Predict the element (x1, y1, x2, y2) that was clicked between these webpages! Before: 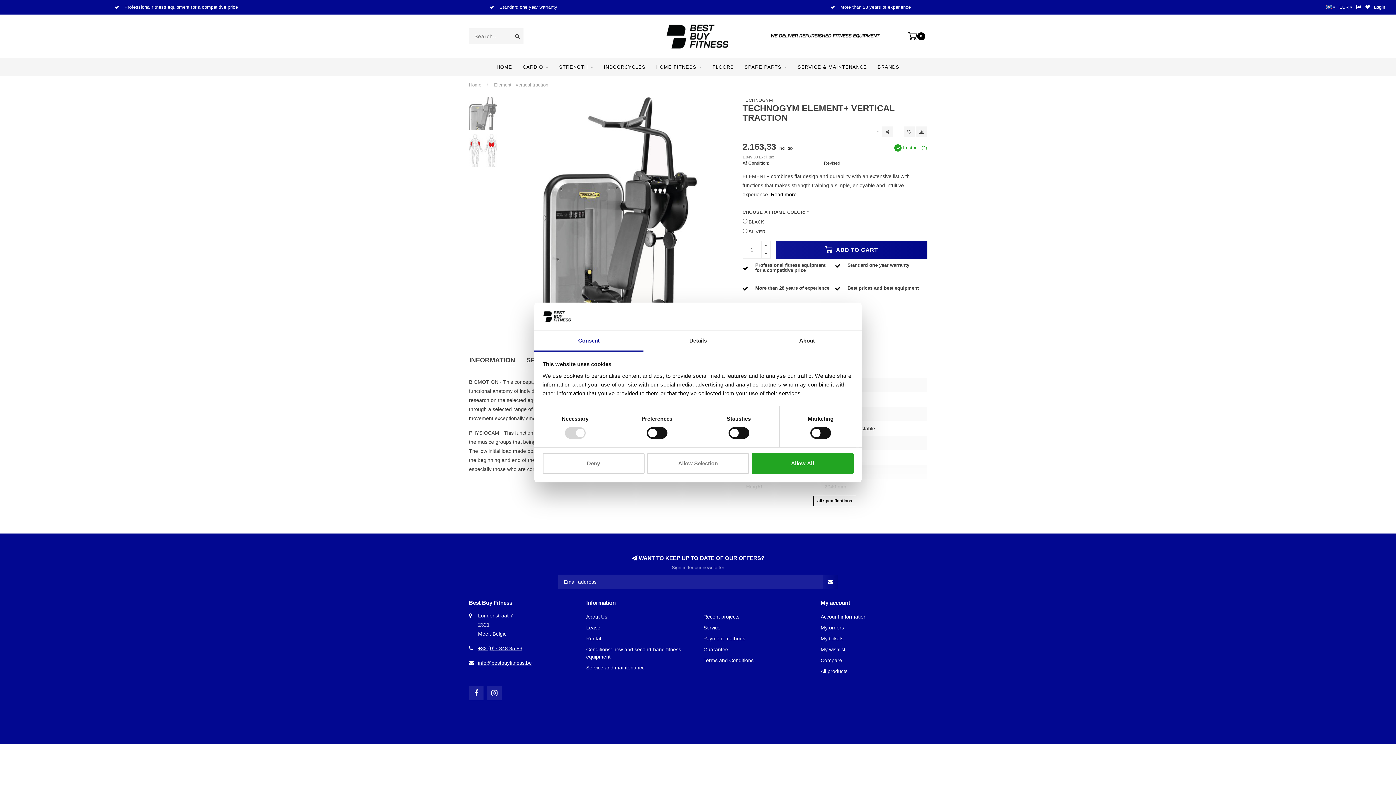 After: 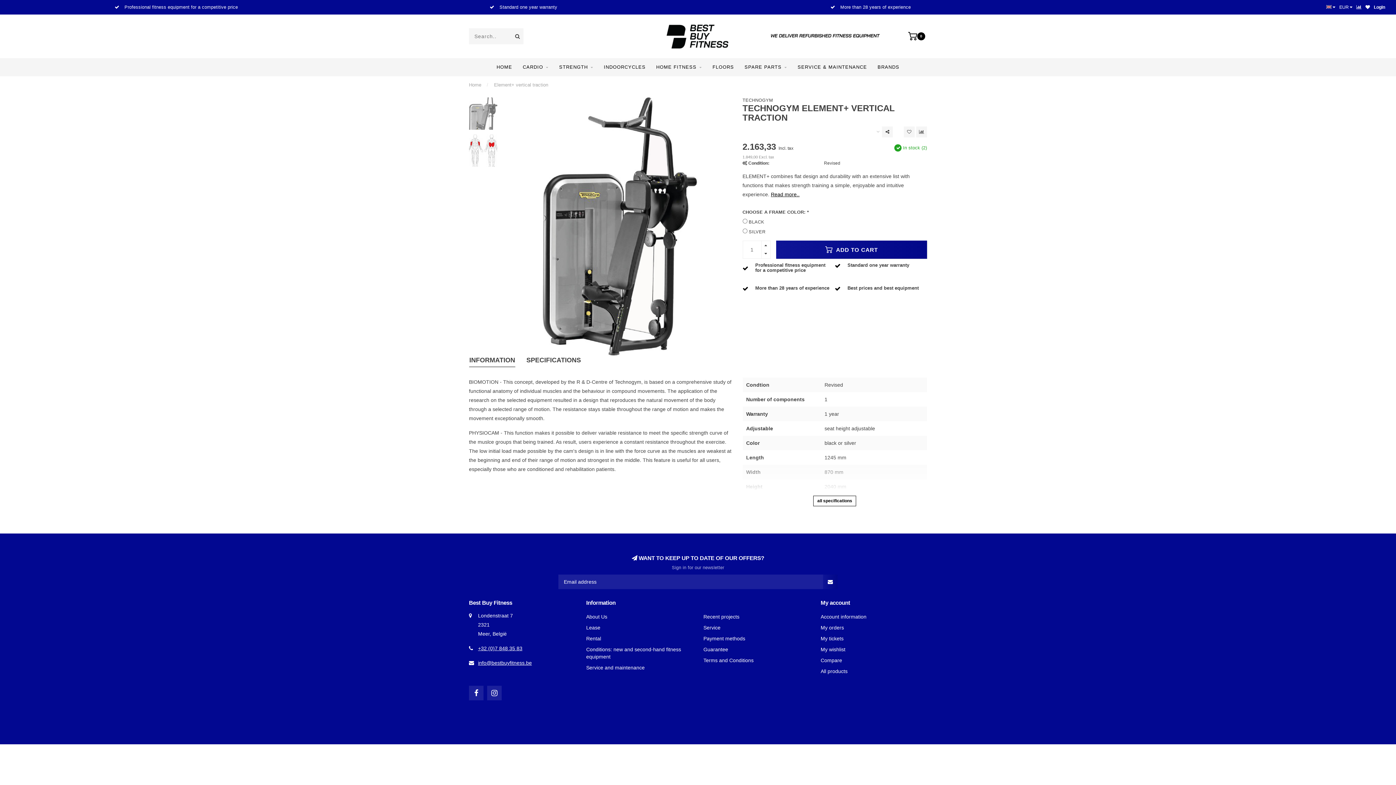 Action: bbox: (542, 453, 644, 474) label: Deny